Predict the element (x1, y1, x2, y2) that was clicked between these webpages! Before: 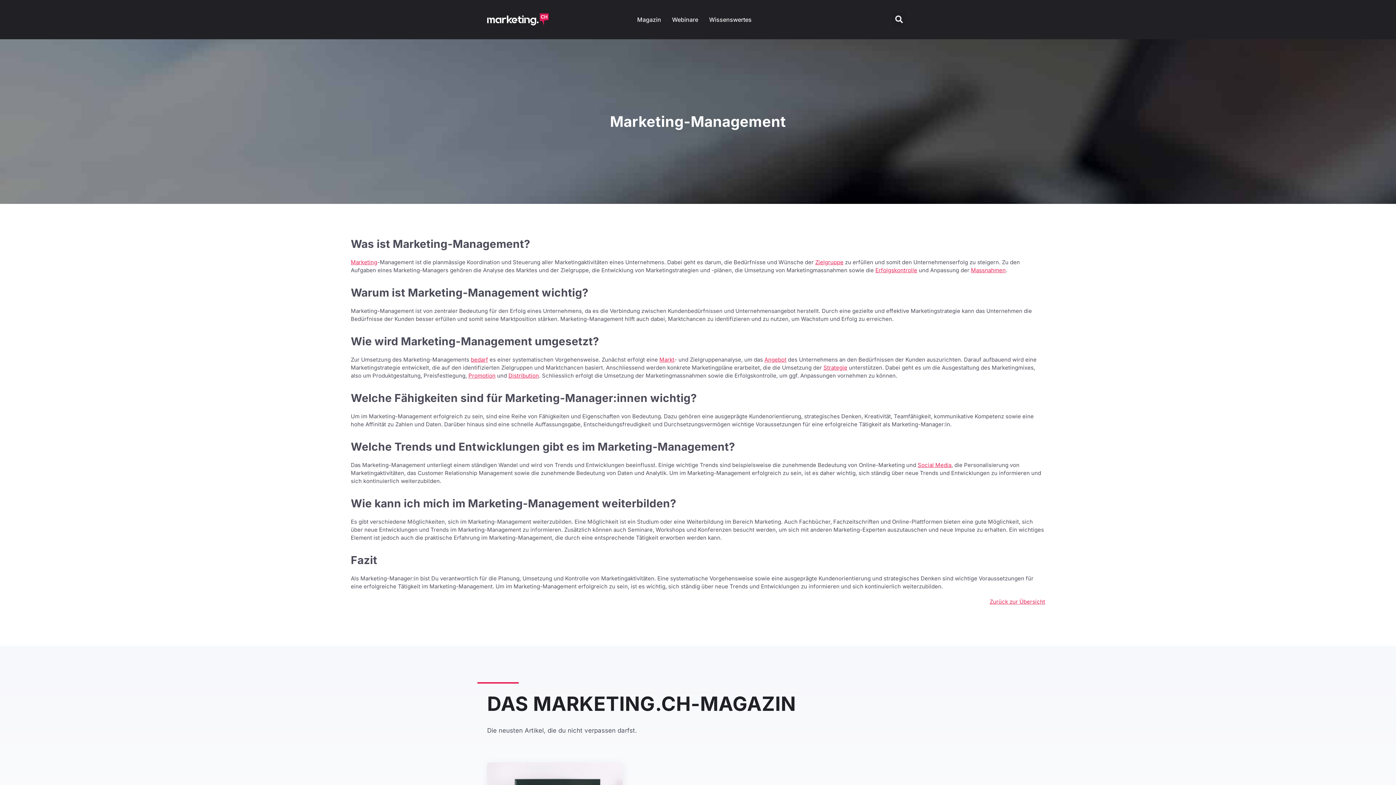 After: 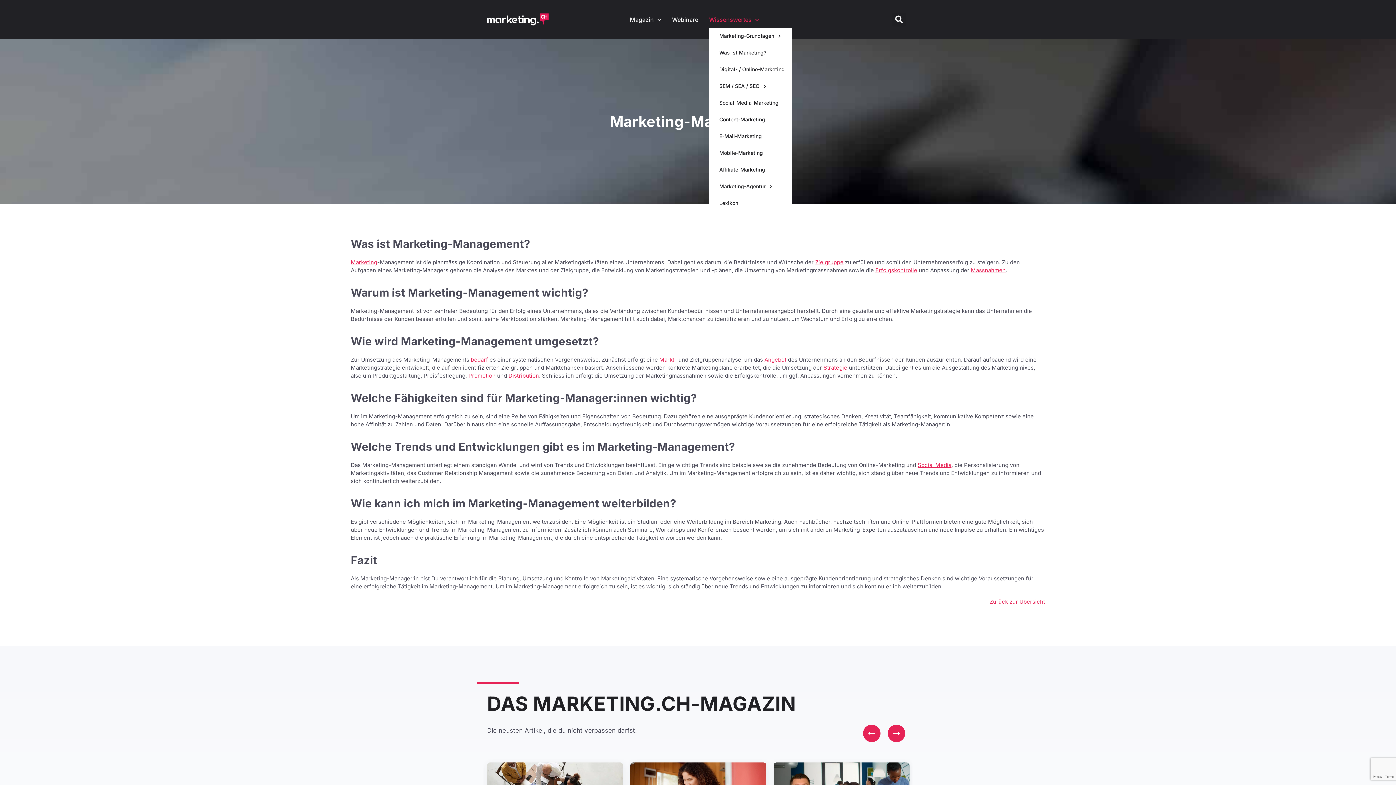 Action: label: Wissenswertes bbox: (709, 15, 751, 24)